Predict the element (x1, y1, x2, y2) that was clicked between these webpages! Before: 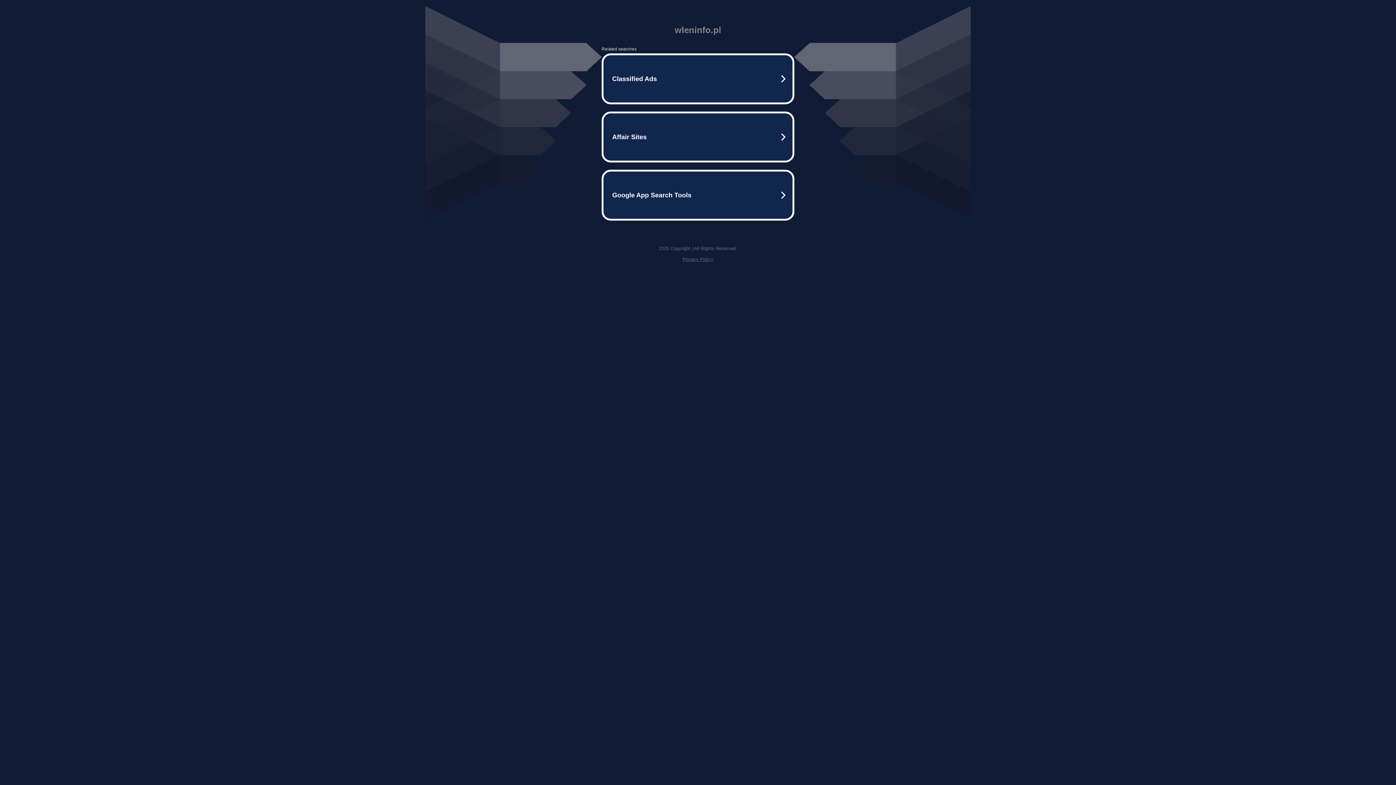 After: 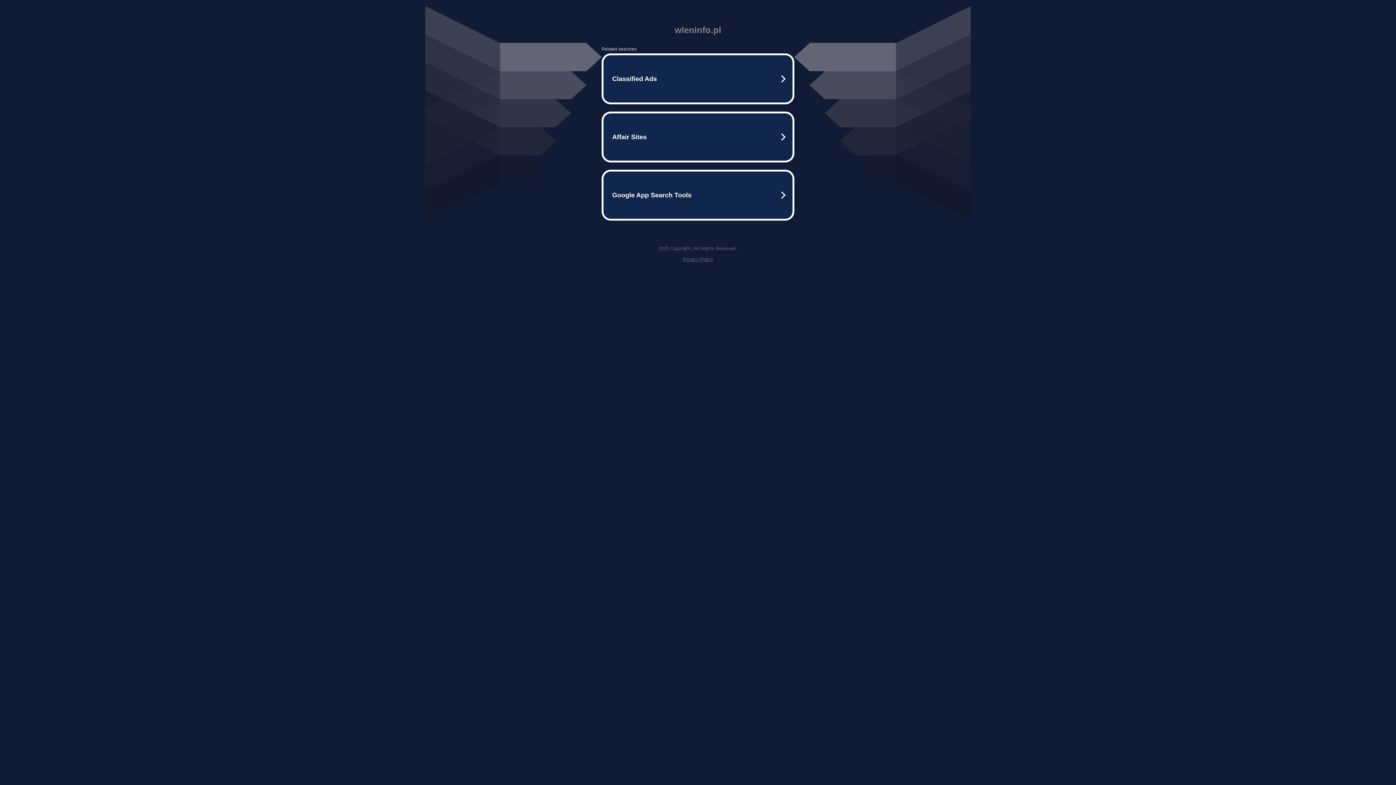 Action: bbox: (682, 256, 713, 262) label: Privacy Policy